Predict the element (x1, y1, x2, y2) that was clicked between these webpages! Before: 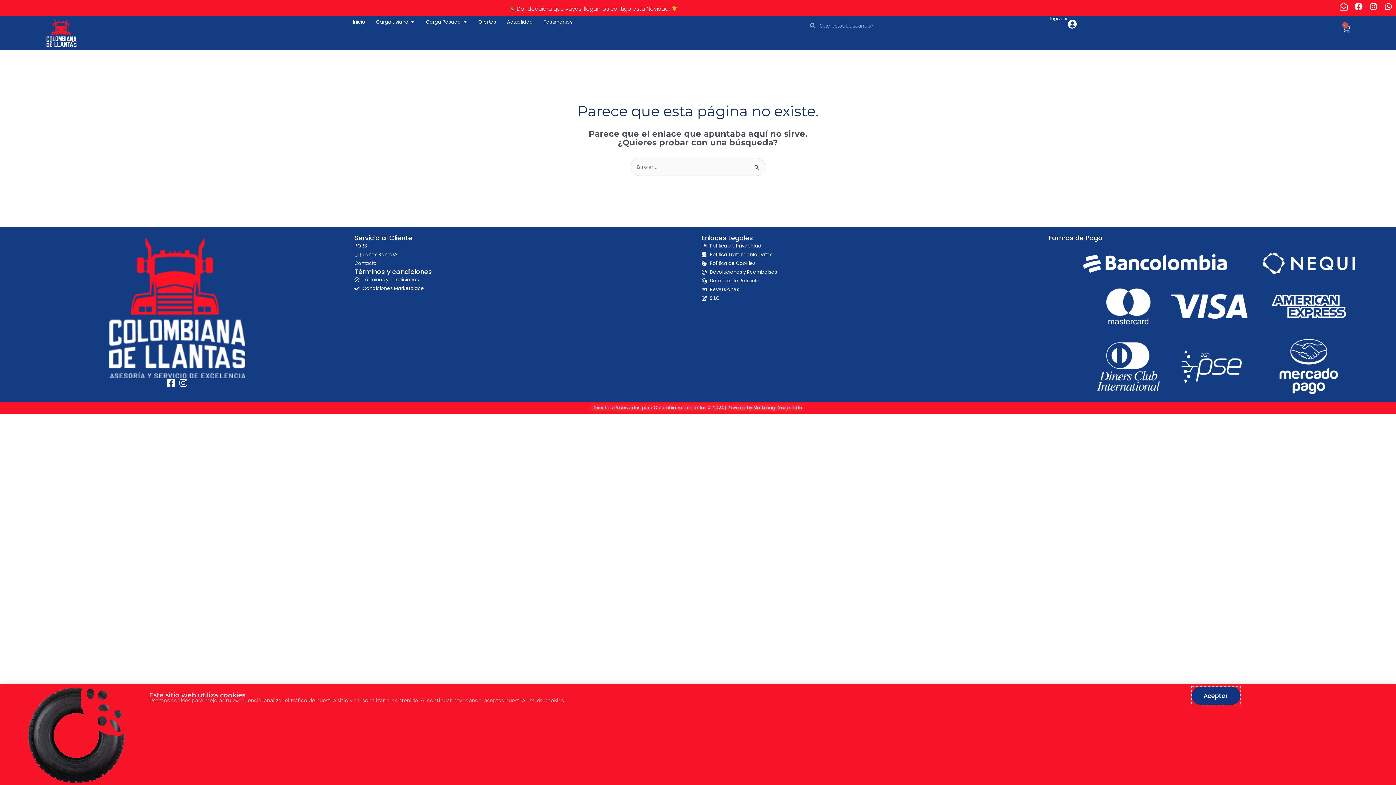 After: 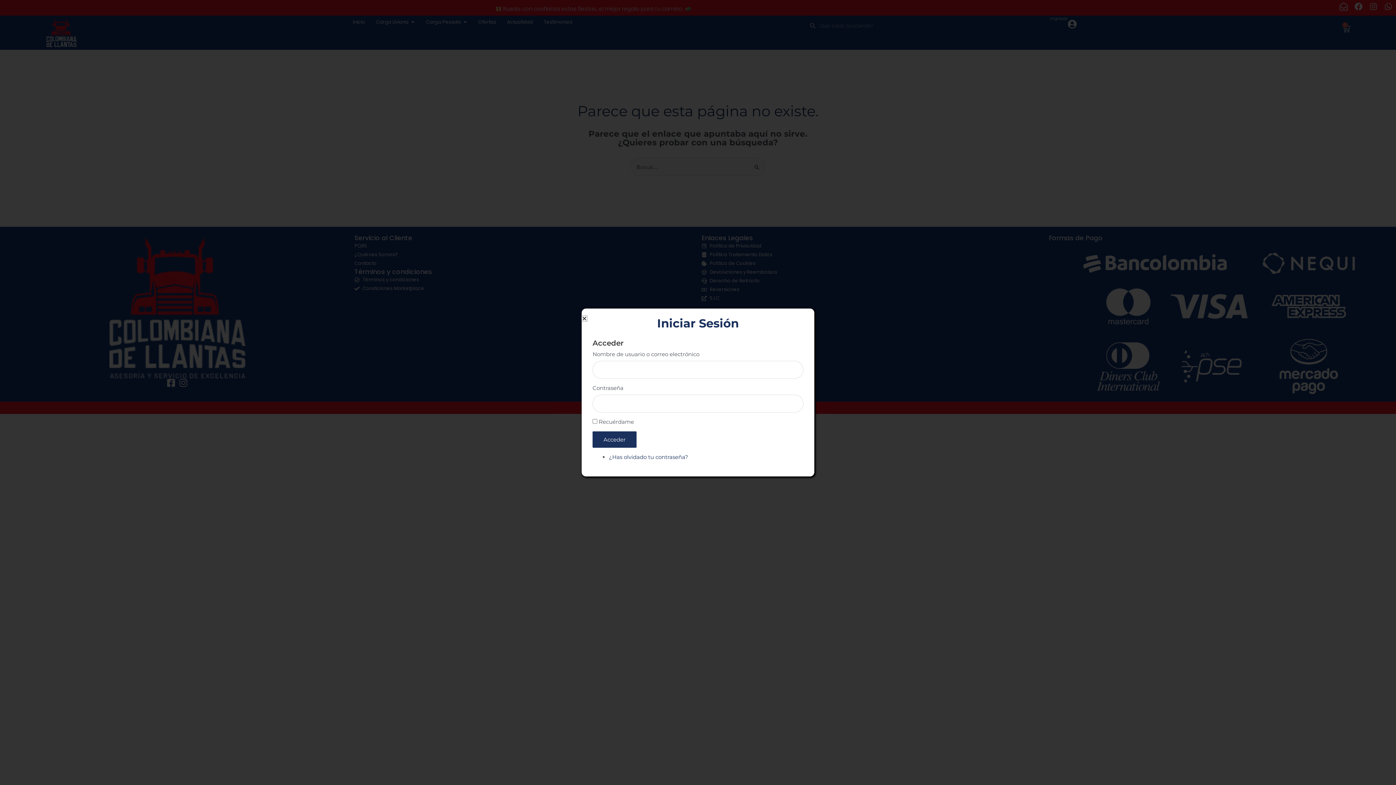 Action: bbox: (1068, 19, 1077, 28)